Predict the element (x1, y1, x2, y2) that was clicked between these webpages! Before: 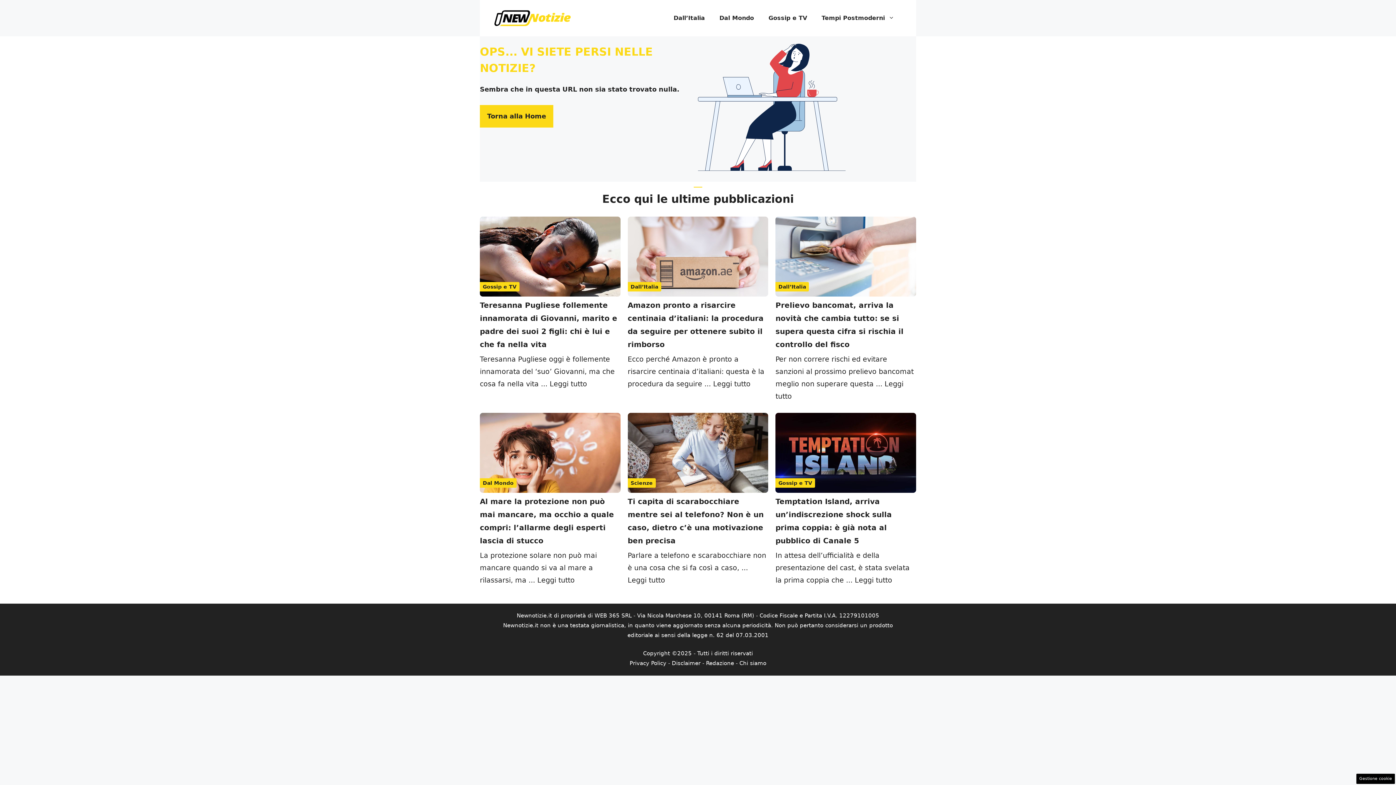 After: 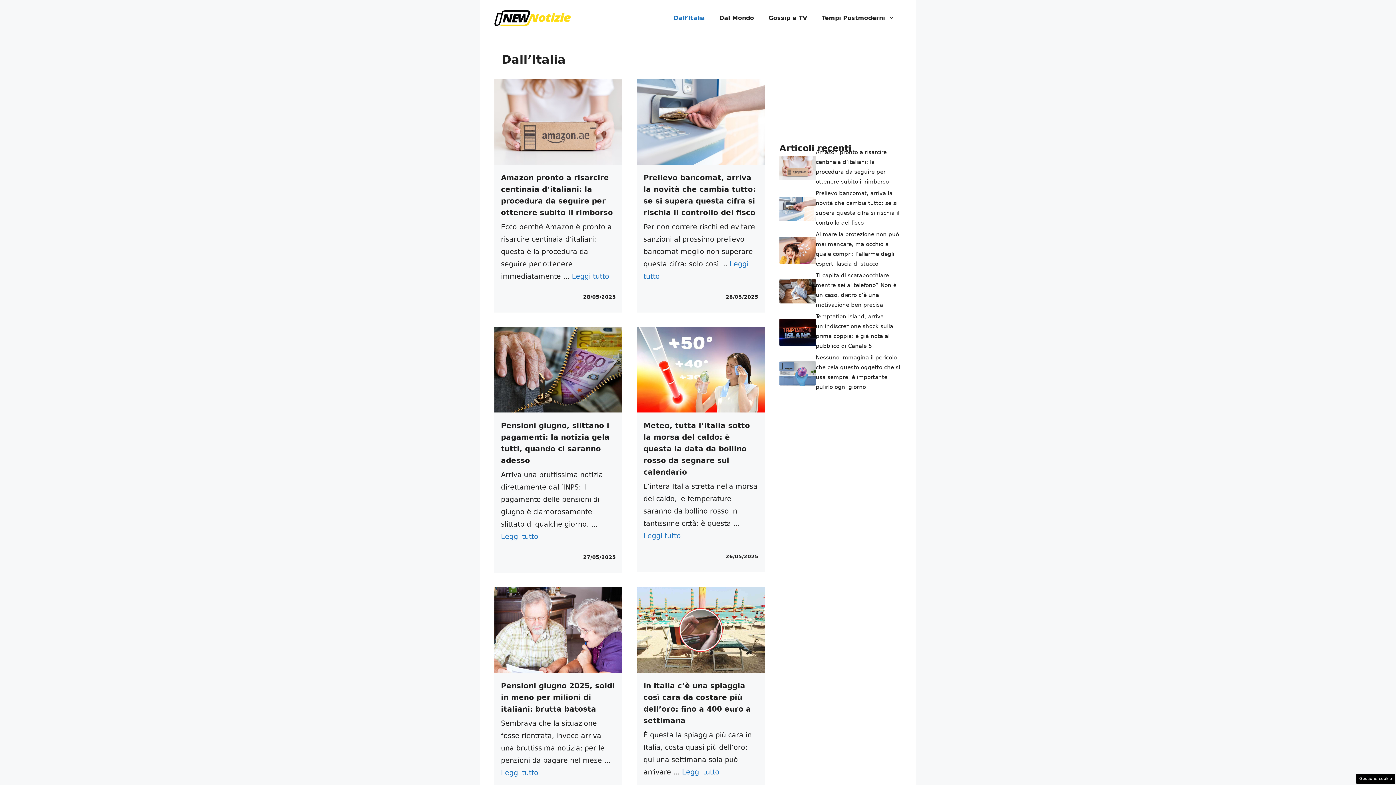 Action: label: Dall’Italia bbox: (630, 284, 658, 289)